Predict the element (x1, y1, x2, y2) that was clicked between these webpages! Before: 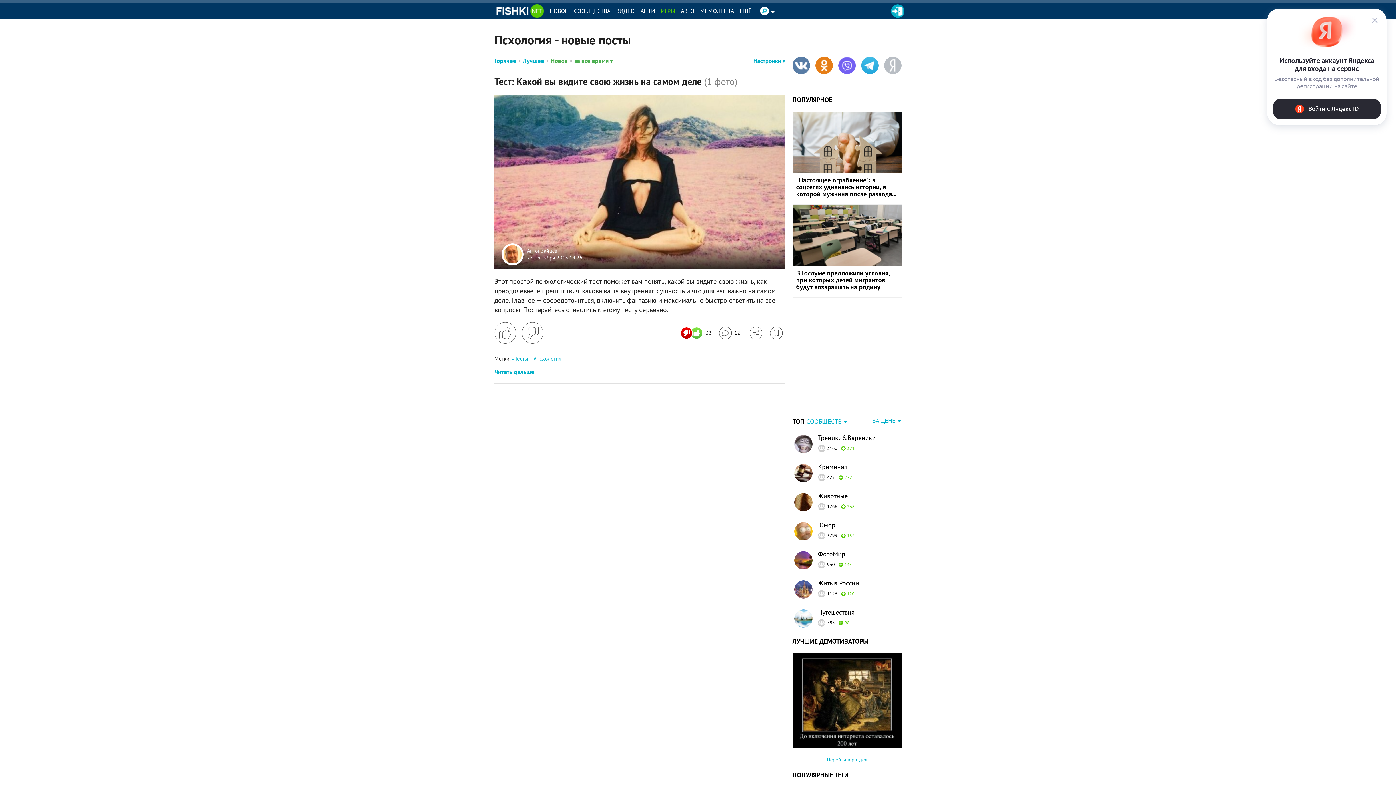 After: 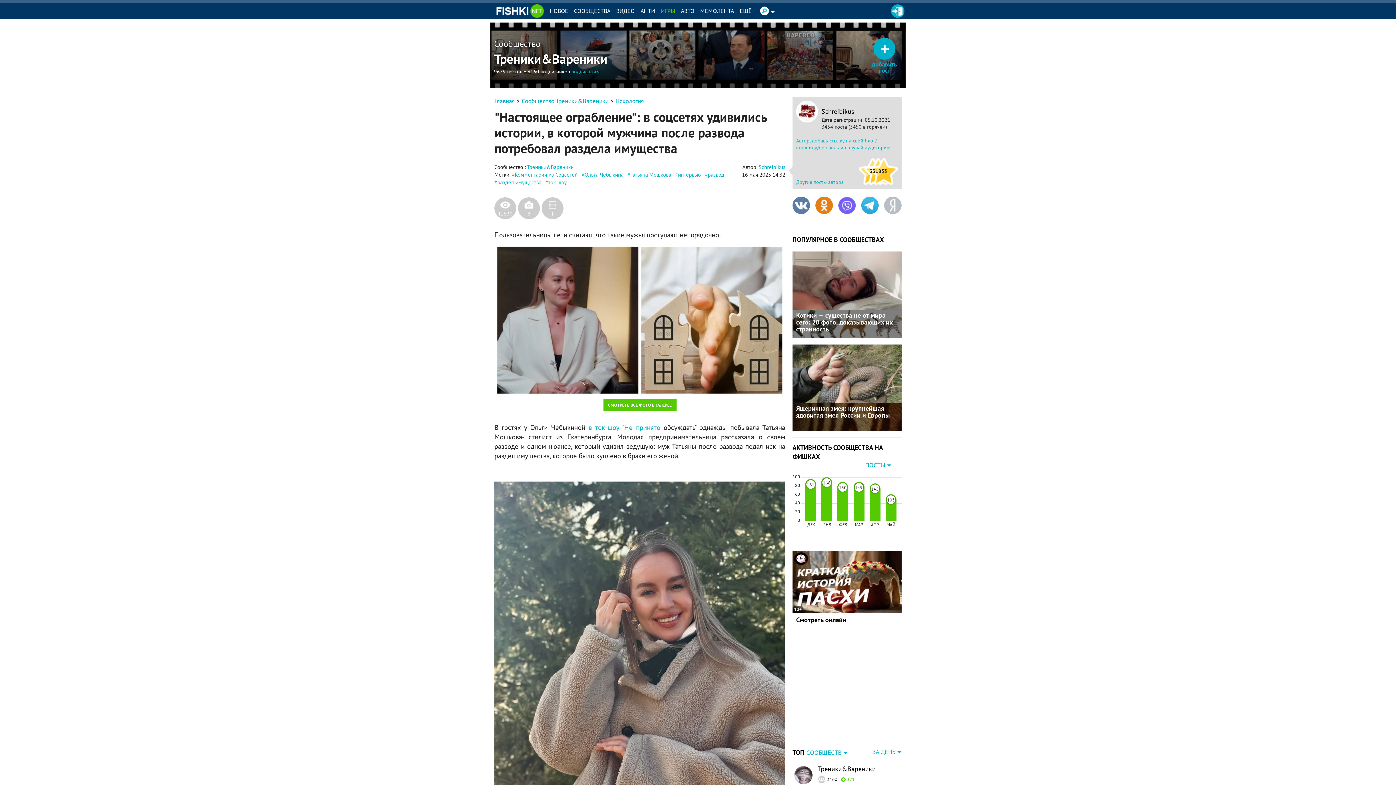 Action: bbox: (792, 111, 901, 173)